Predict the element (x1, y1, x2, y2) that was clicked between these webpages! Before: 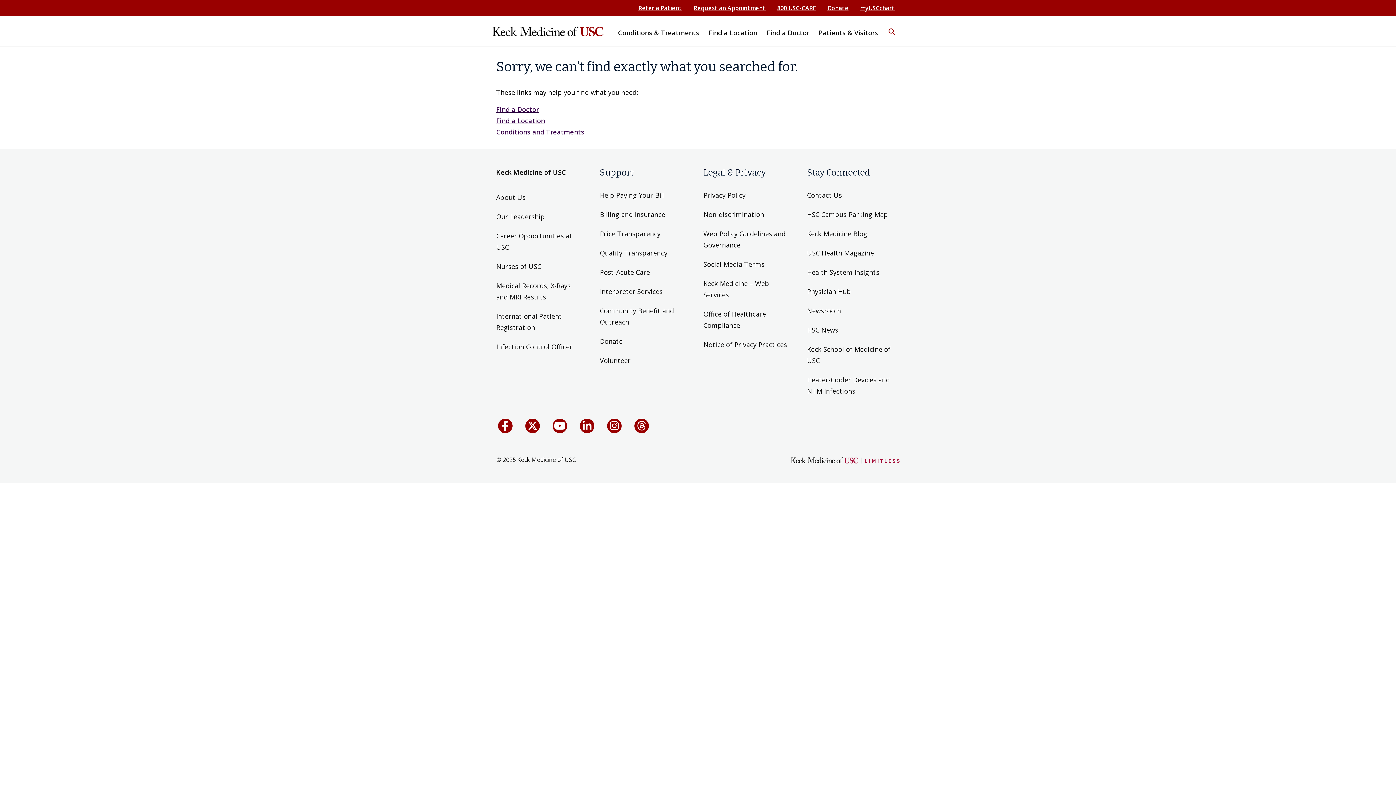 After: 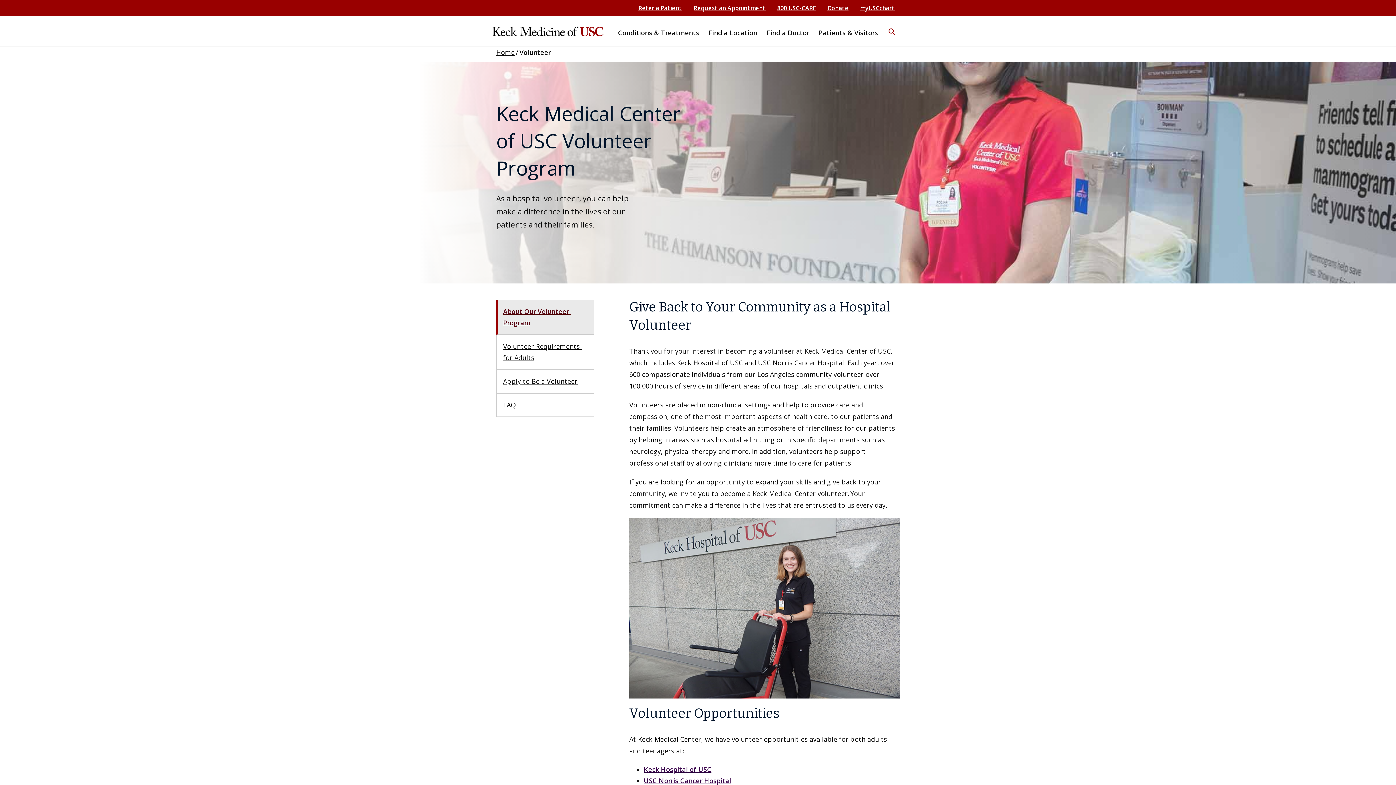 Action: bbox: (600, 356, 630, 365) label: Volunteer